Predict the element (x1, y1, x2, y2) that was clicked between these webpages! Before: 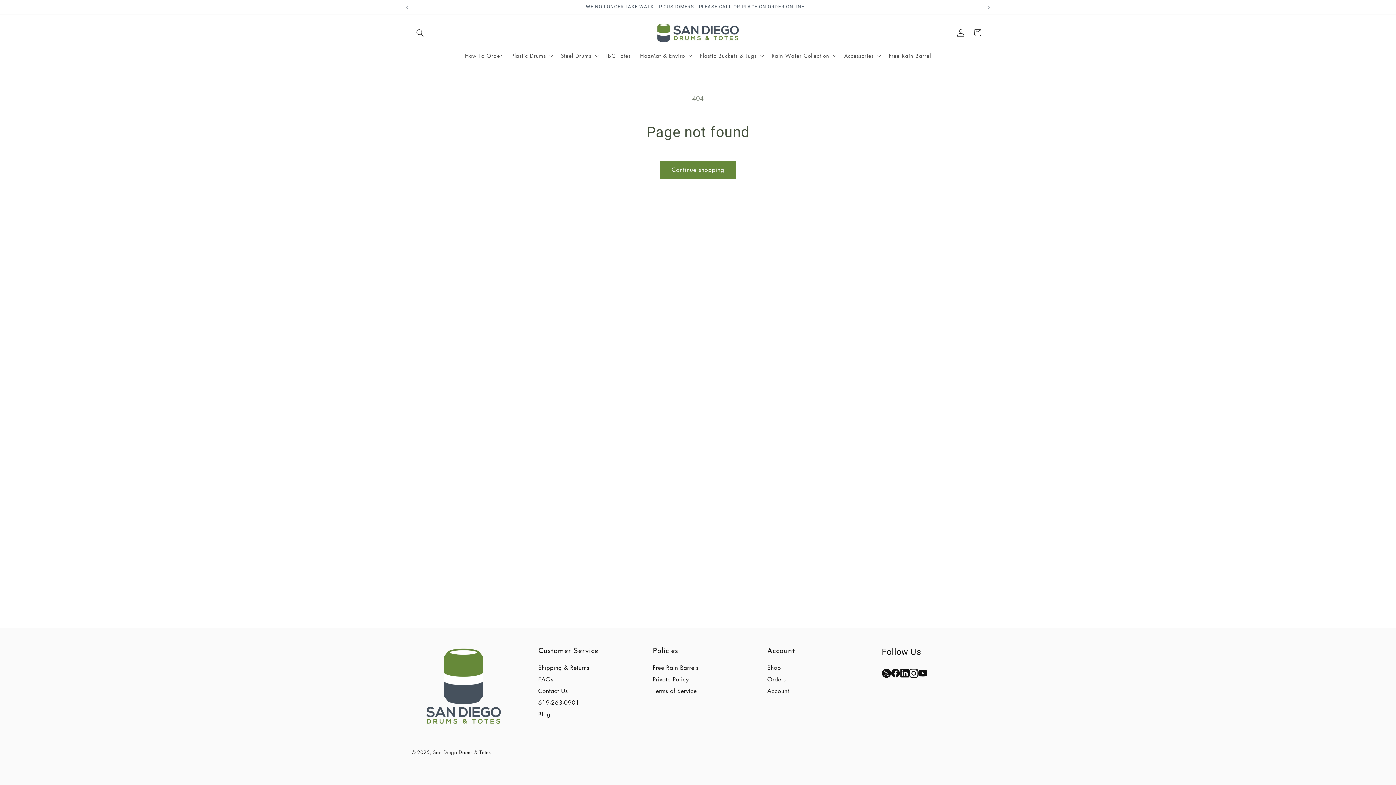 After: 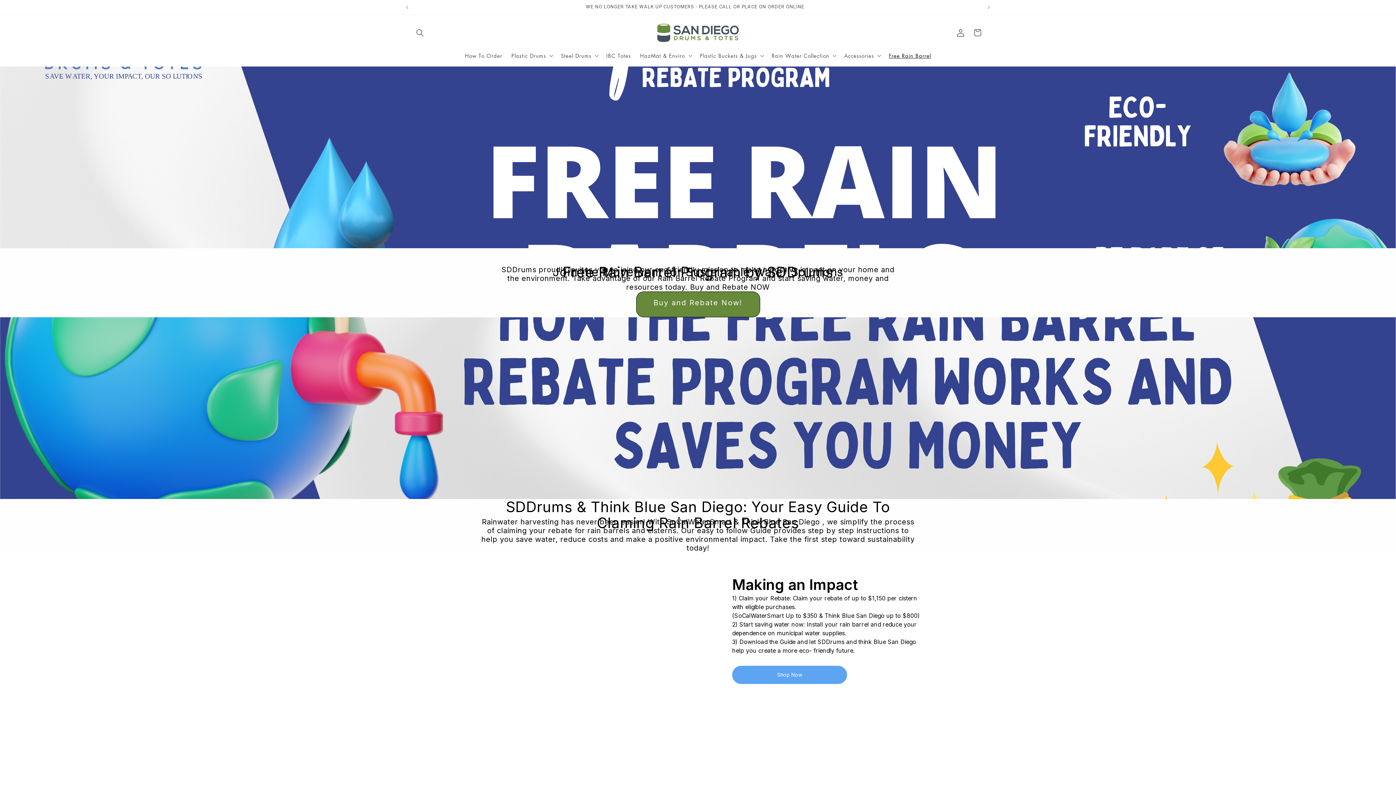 Action: bbox: (884, 47, 935, 63) label: Free Rain Barrel